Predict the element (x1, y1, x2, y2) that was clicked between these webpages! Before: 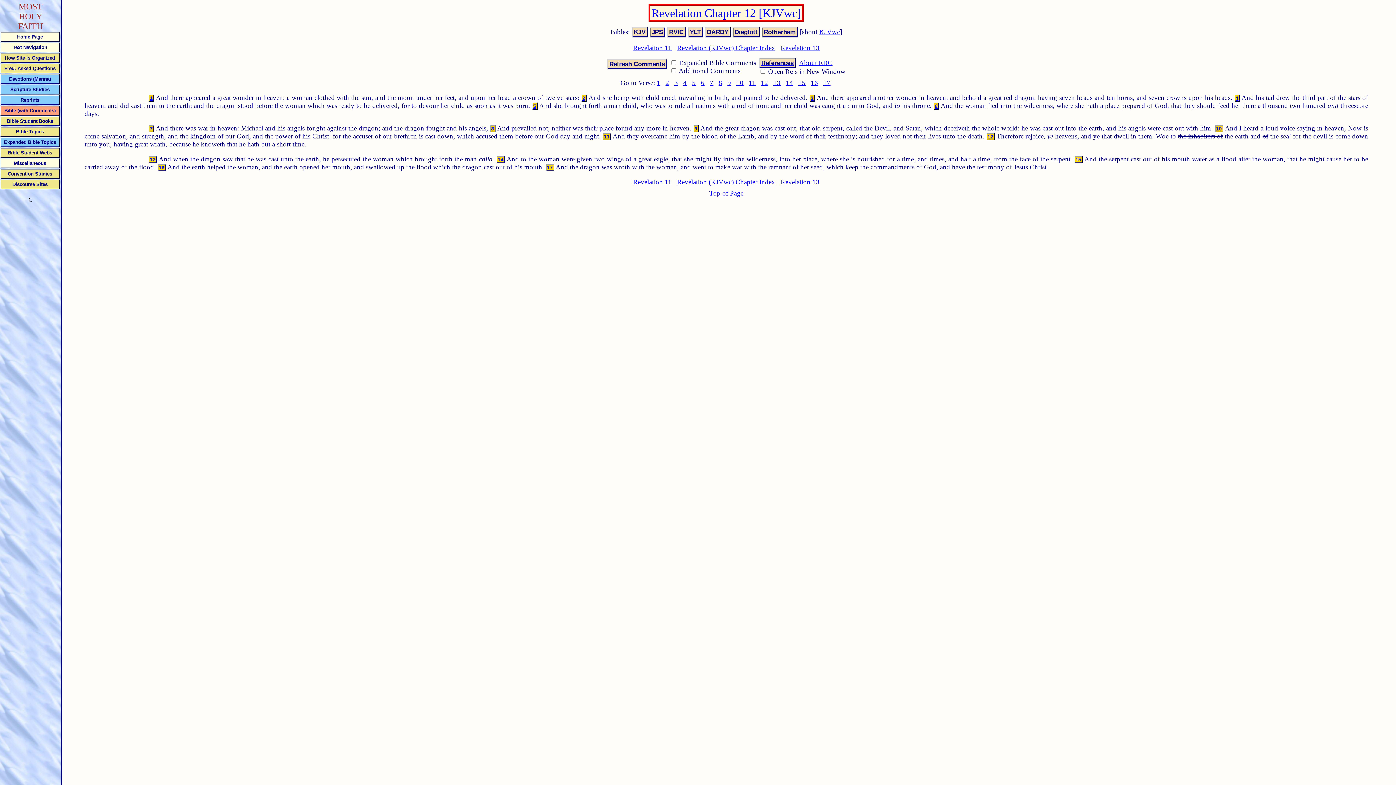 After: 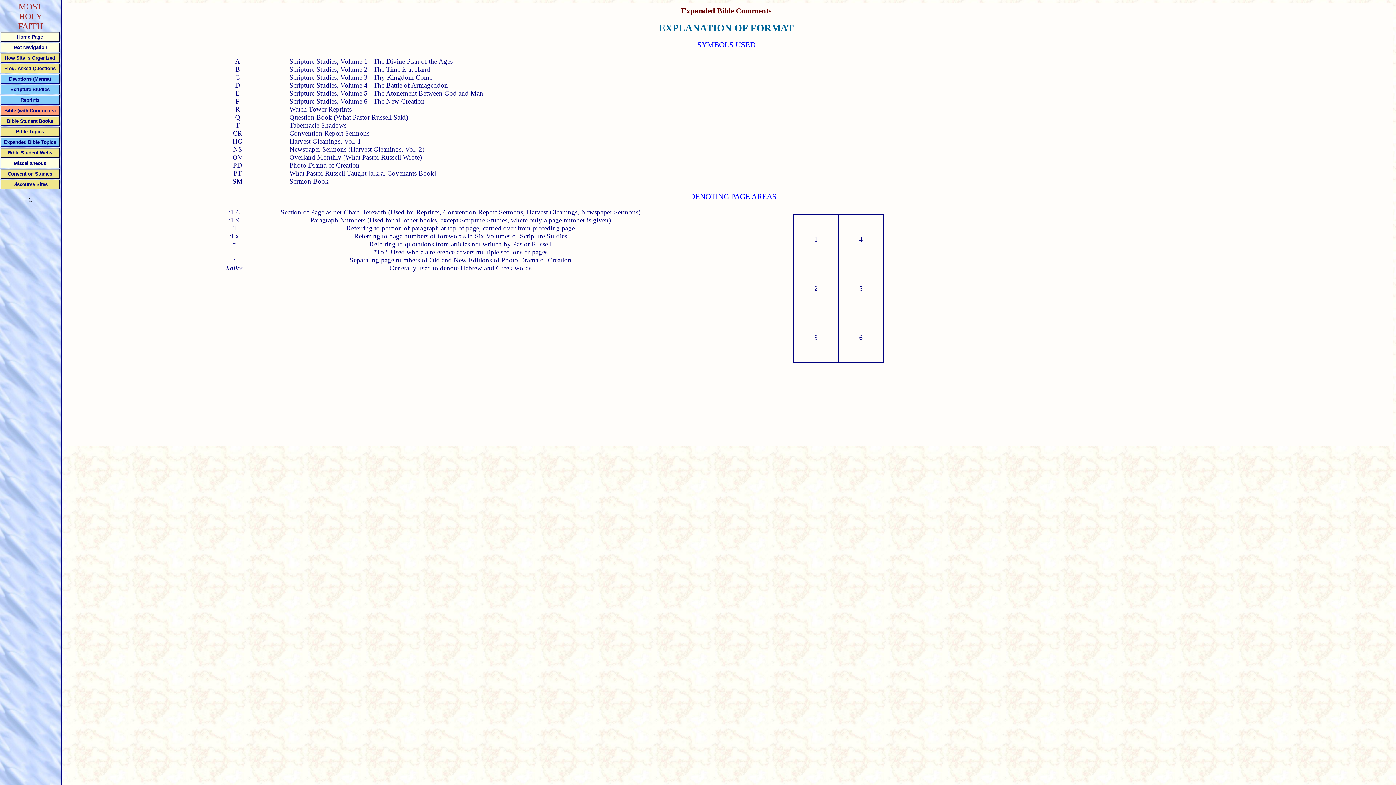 Action: bbox: (799, 58, 832, 66) label: About EBC